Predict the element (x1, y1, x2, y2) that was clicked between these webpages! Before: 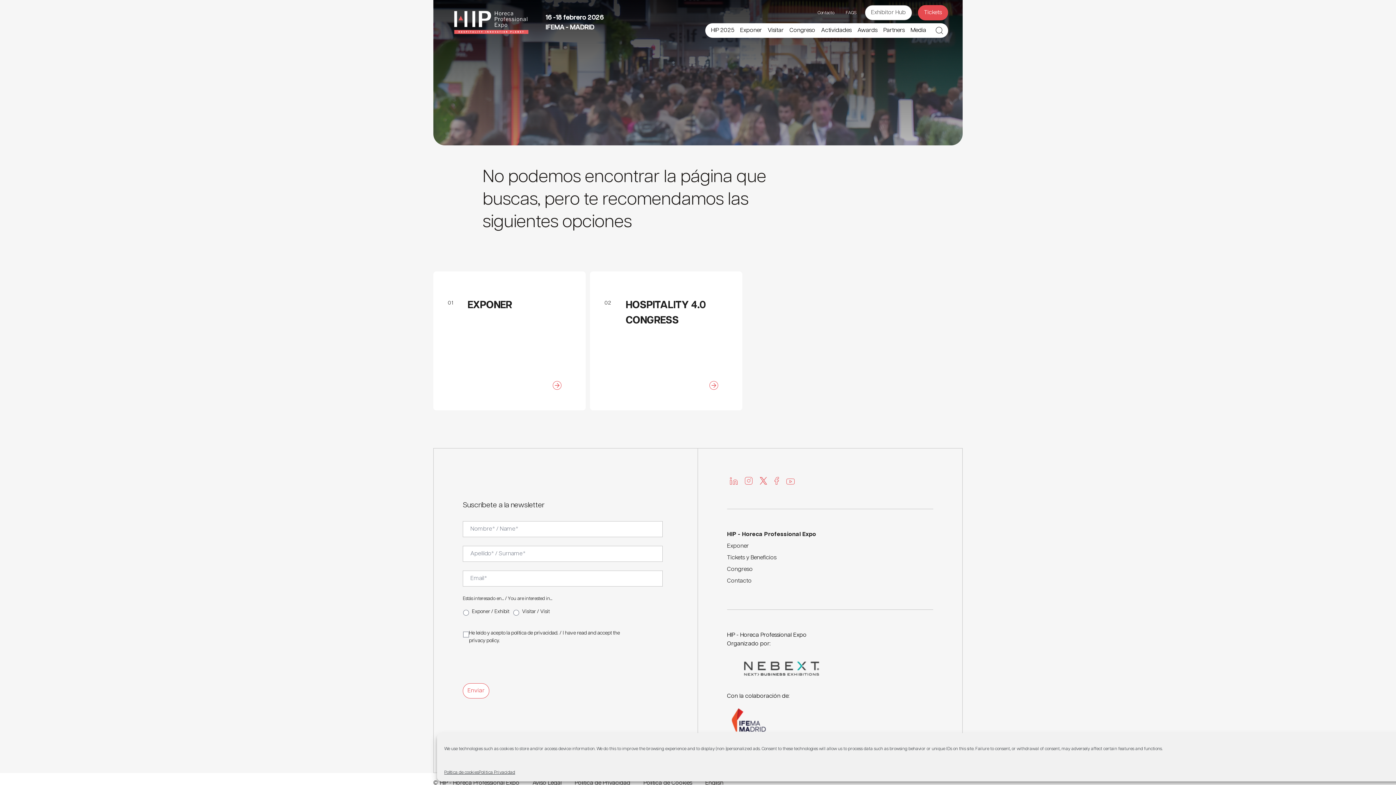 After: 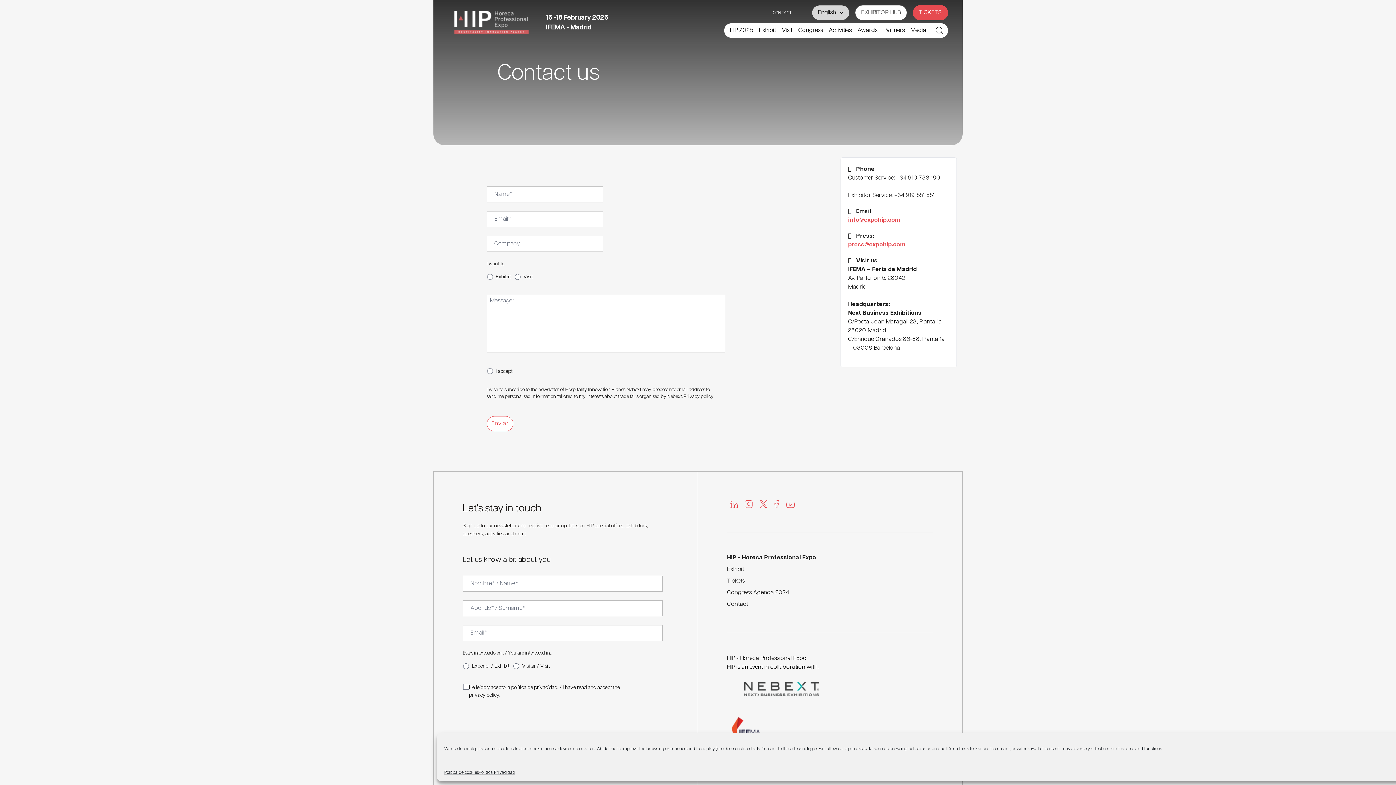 Action: label: Contacto bbox: (727, 578, 751, 584)